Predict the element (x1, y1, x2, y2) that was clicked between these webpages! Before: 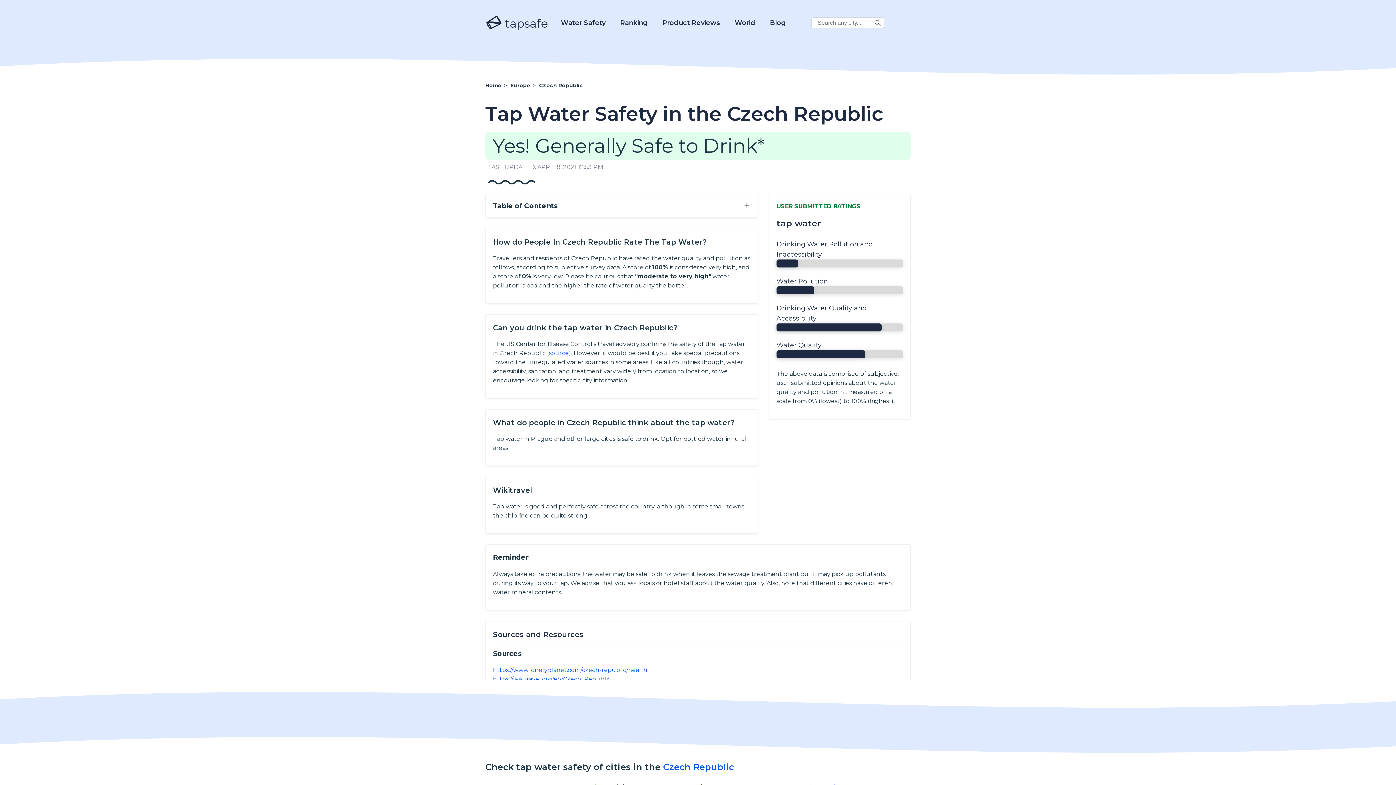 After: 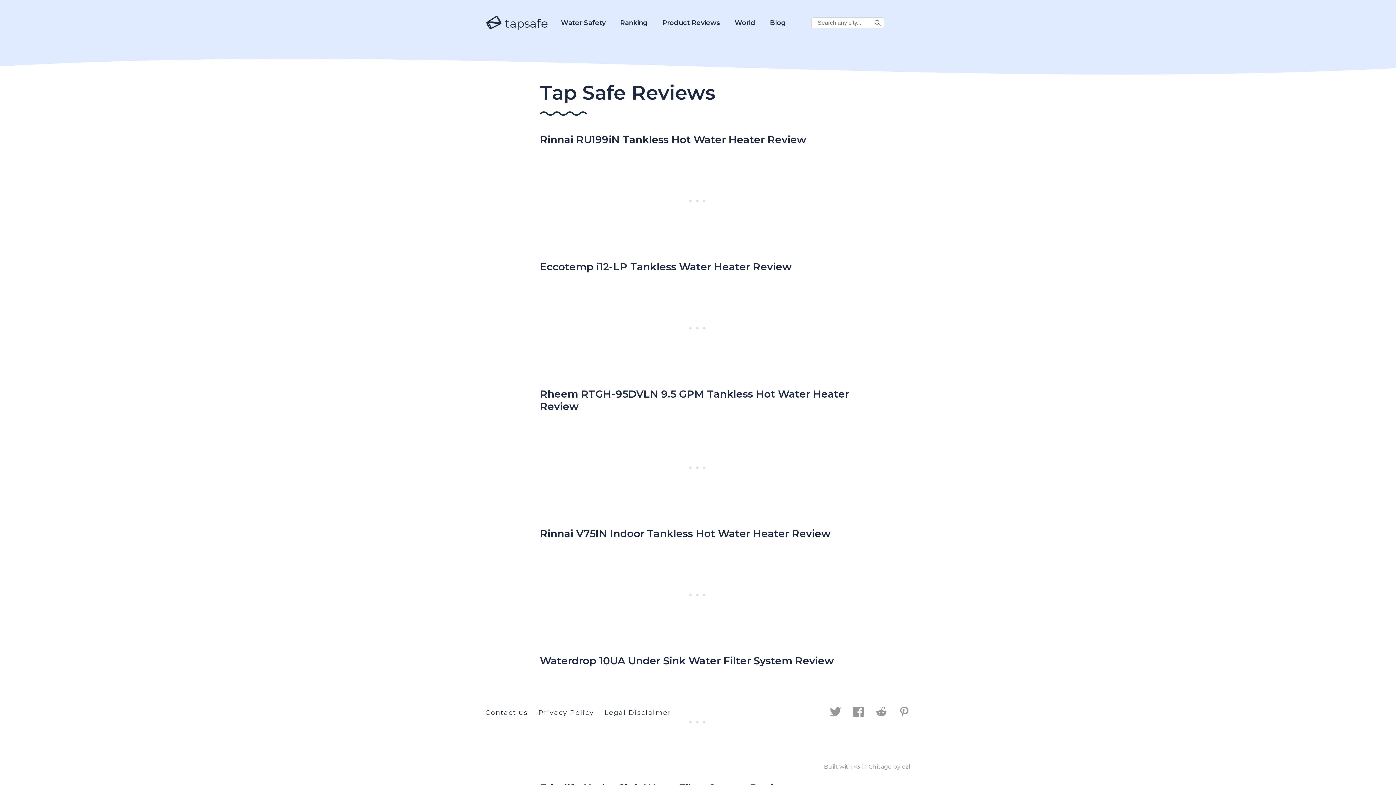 Action: bbox: (662, 11, 720, 34) label: Product Reviews